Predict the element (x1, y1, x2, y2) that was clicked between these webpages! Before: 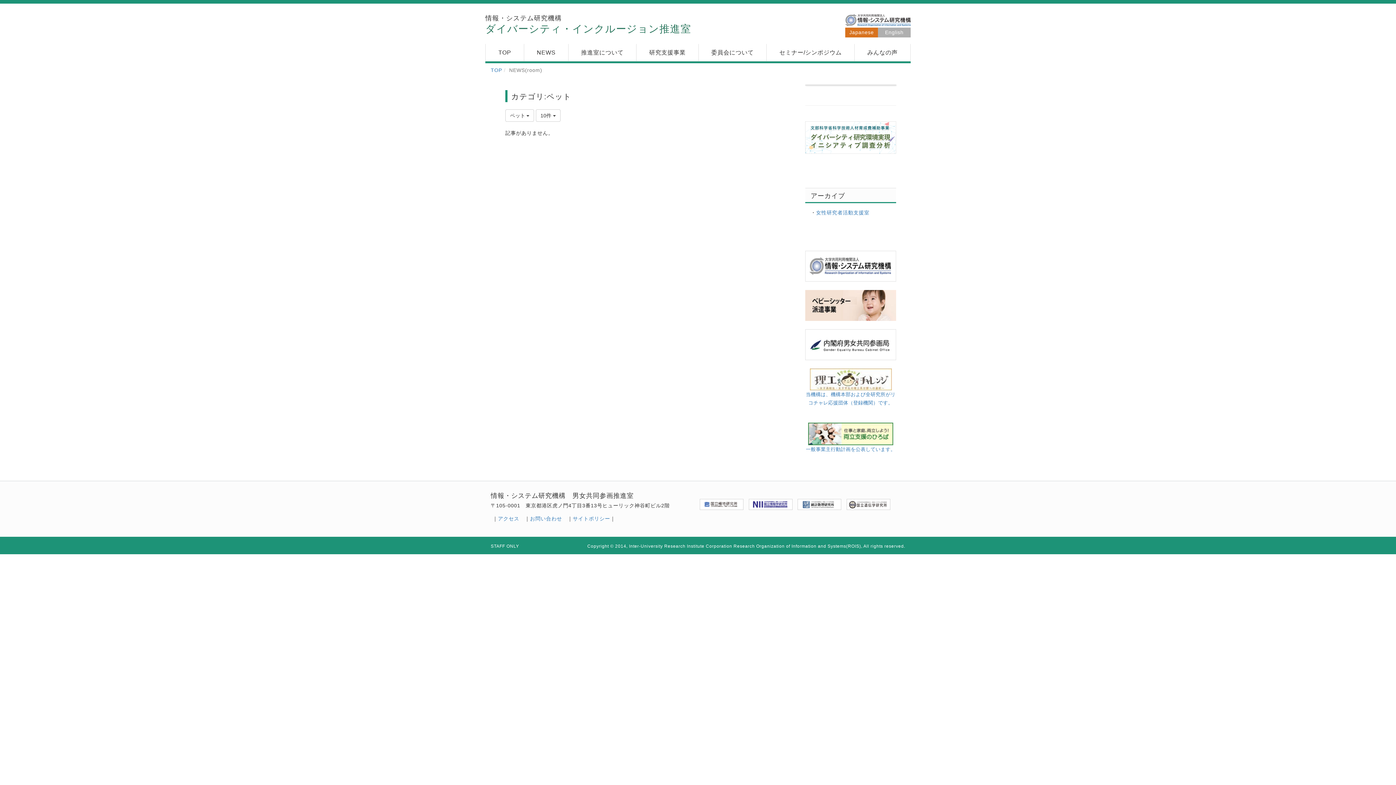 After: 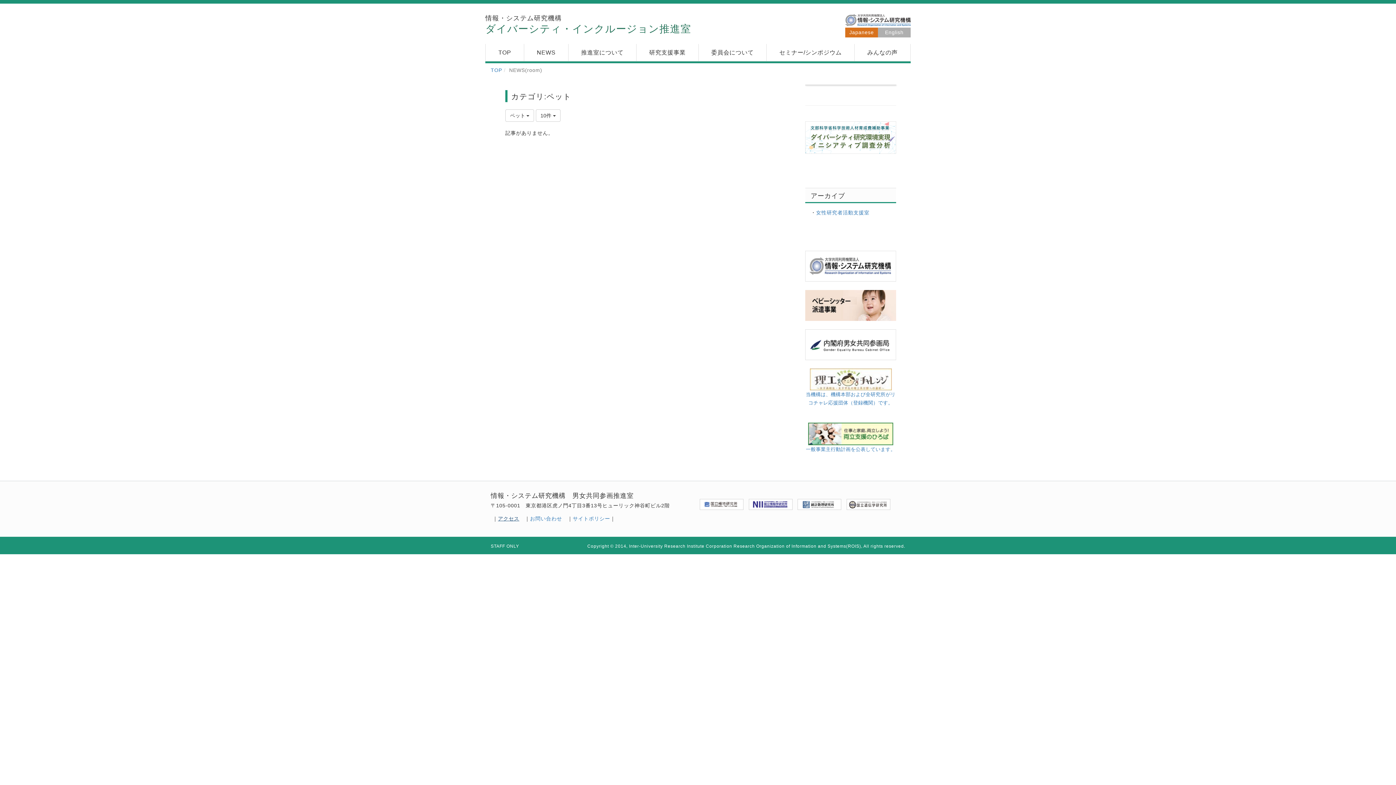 Action: bbox: (498, 516, 519, 521) label: アクセス